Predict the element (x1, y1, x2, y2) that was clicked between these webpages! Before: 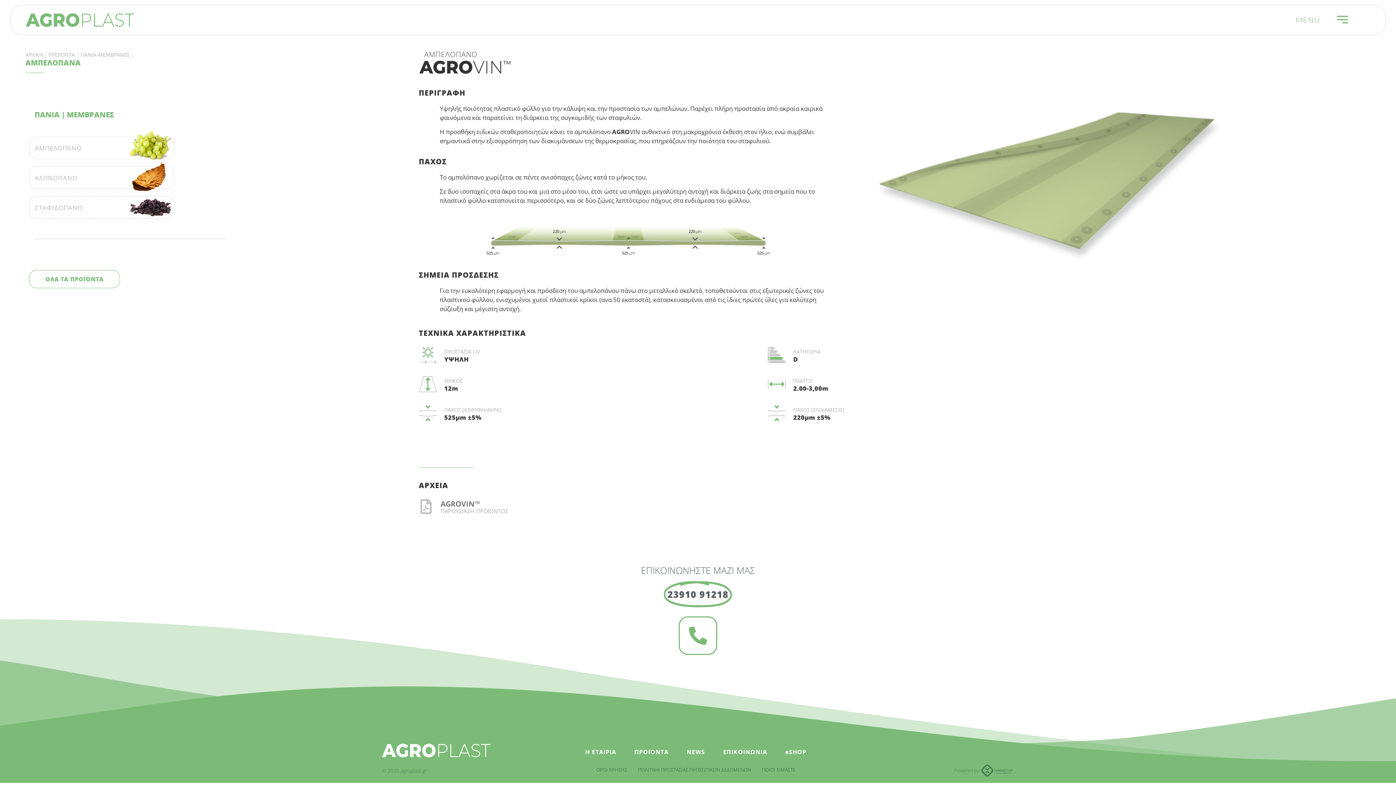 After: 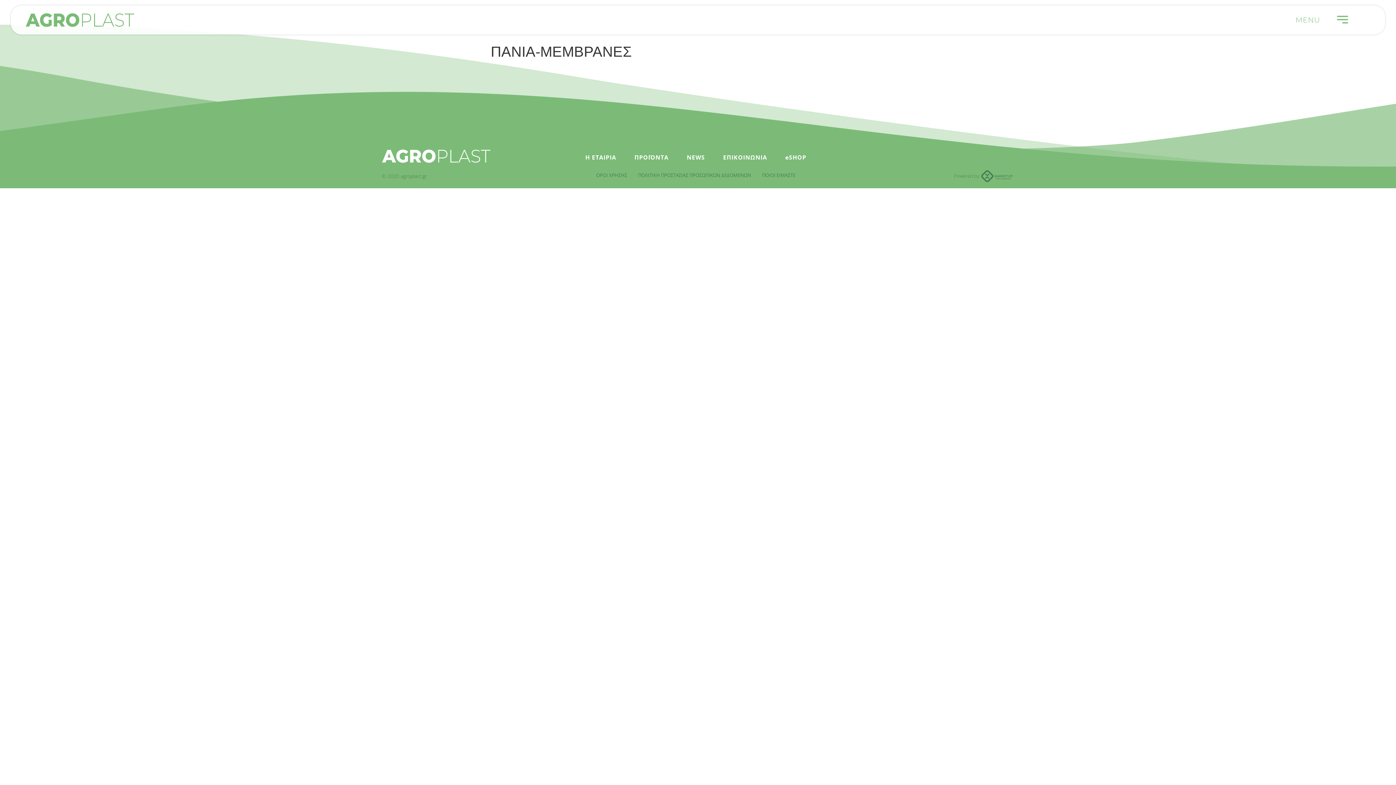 Action: bbox: (80, 50, 129, 58) label: ΠΑΝΙΑ-ΜΕΜΒΡΑΝΕΣ